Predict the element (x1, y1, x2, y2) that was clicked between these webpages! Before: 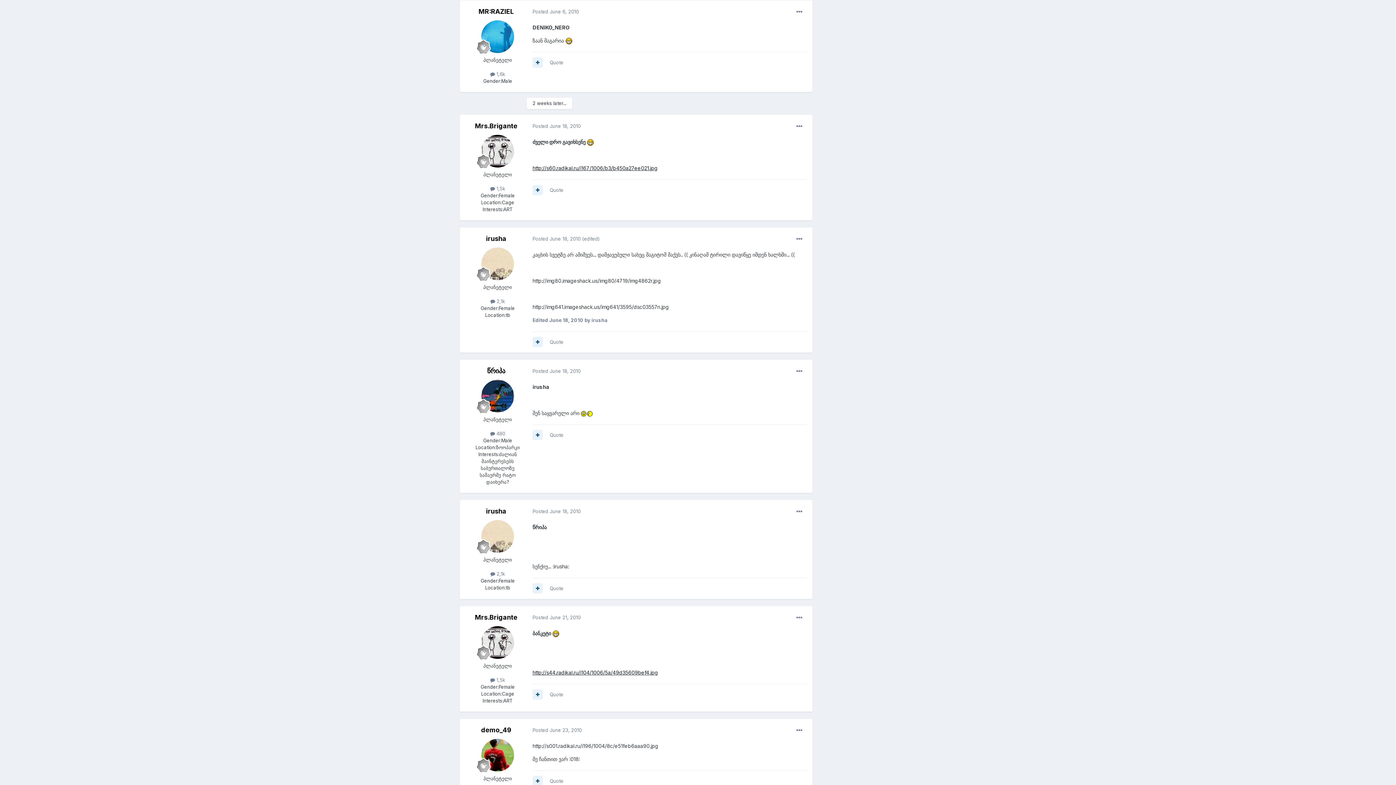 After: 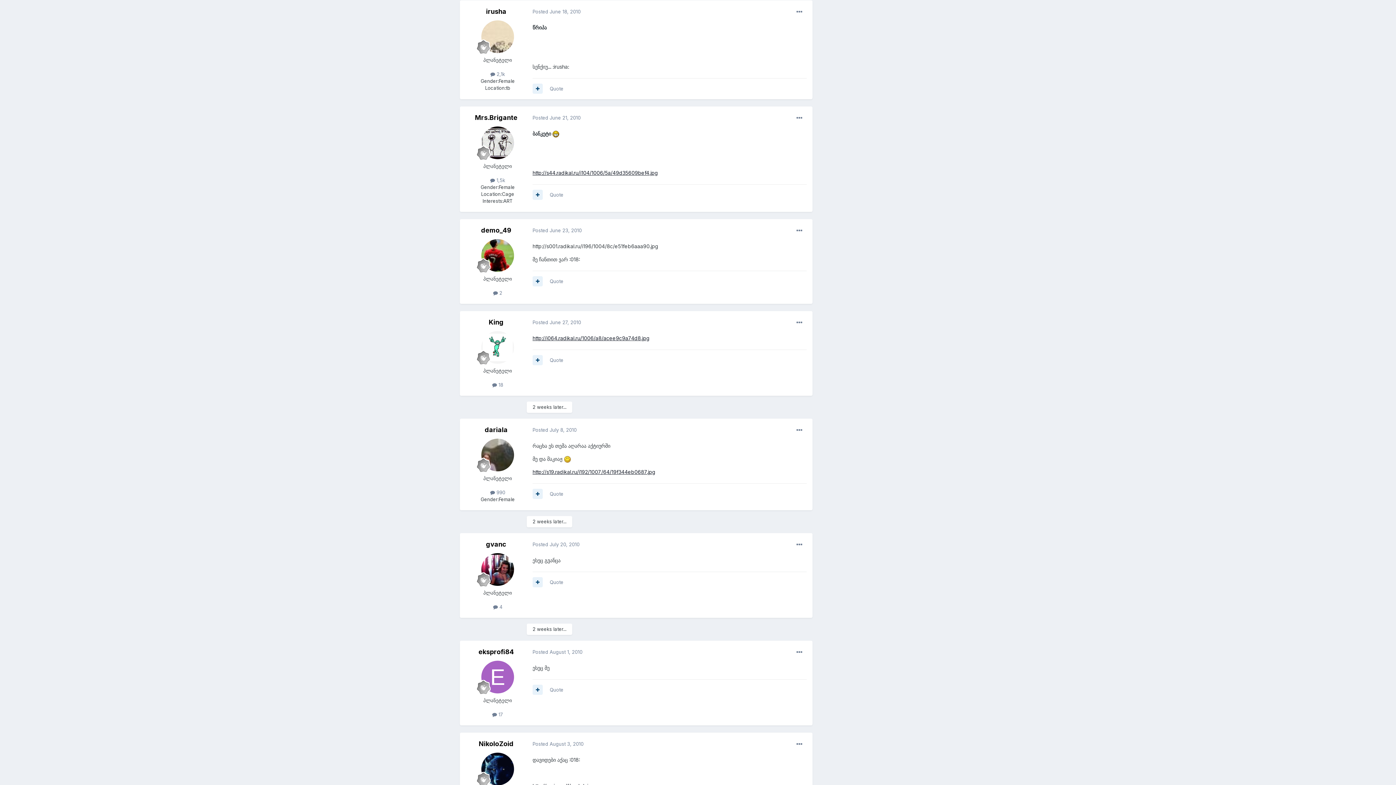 Action: label: Posted June 18, 2010 bbox: (532, 508, 580, 514)